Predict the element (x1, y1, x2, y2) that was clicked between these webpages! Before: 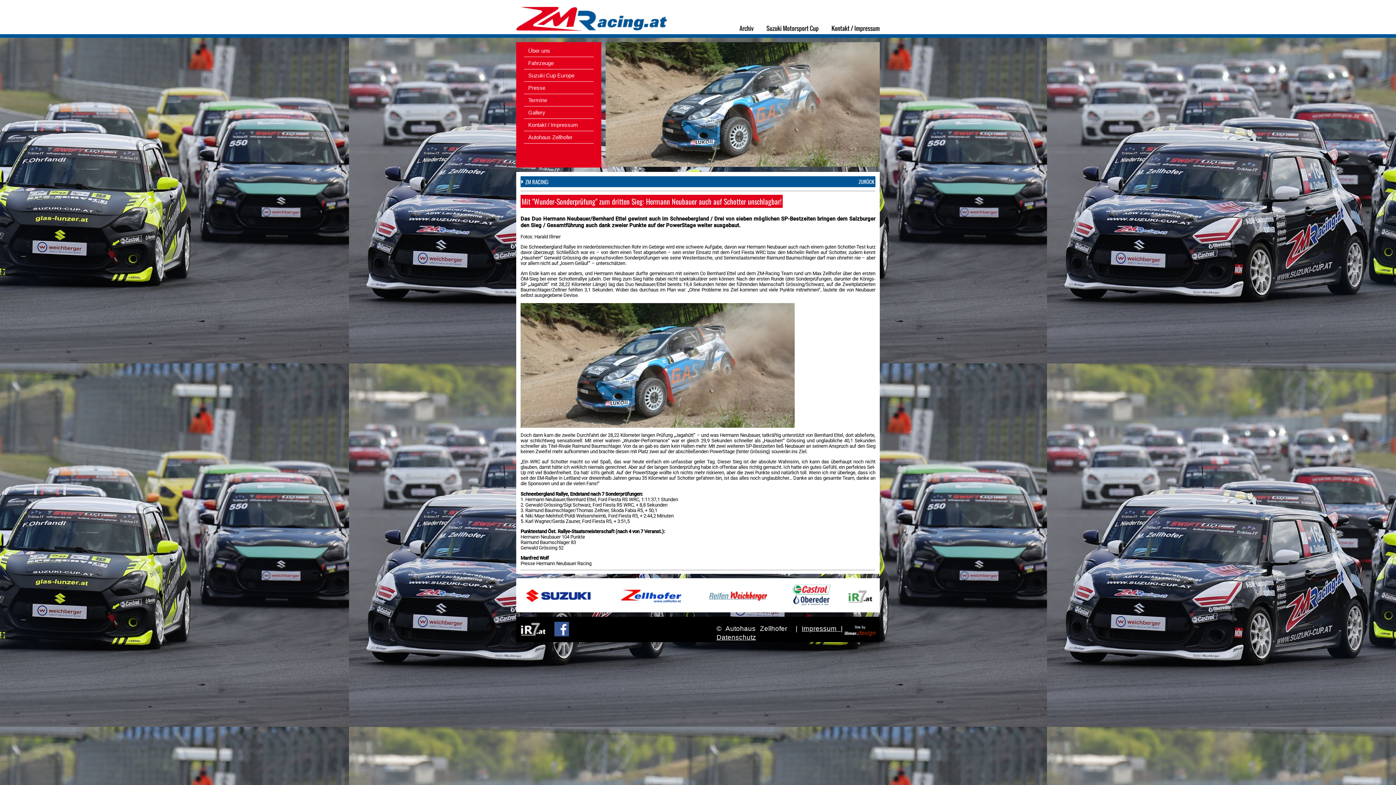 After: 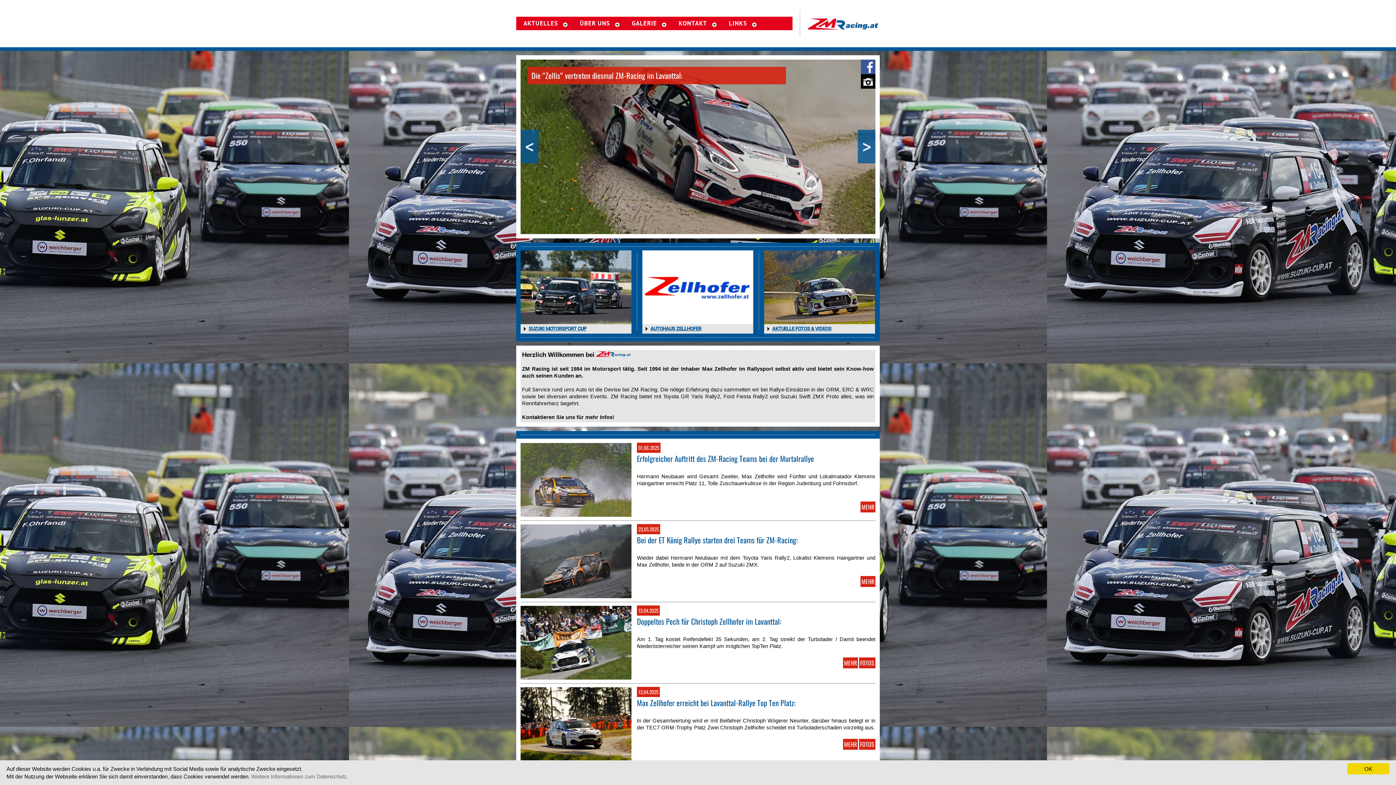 Action: bbox: (858, 182, 875, 188)